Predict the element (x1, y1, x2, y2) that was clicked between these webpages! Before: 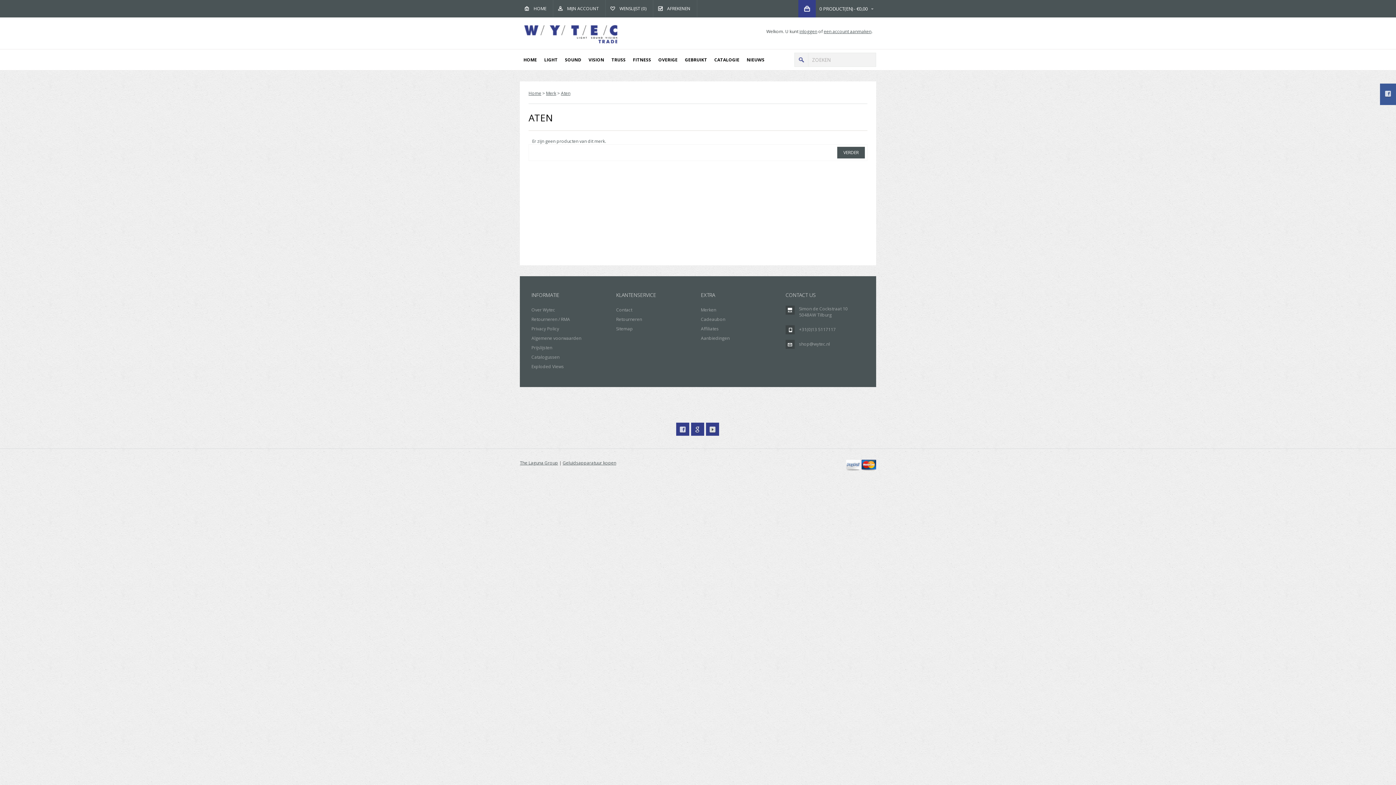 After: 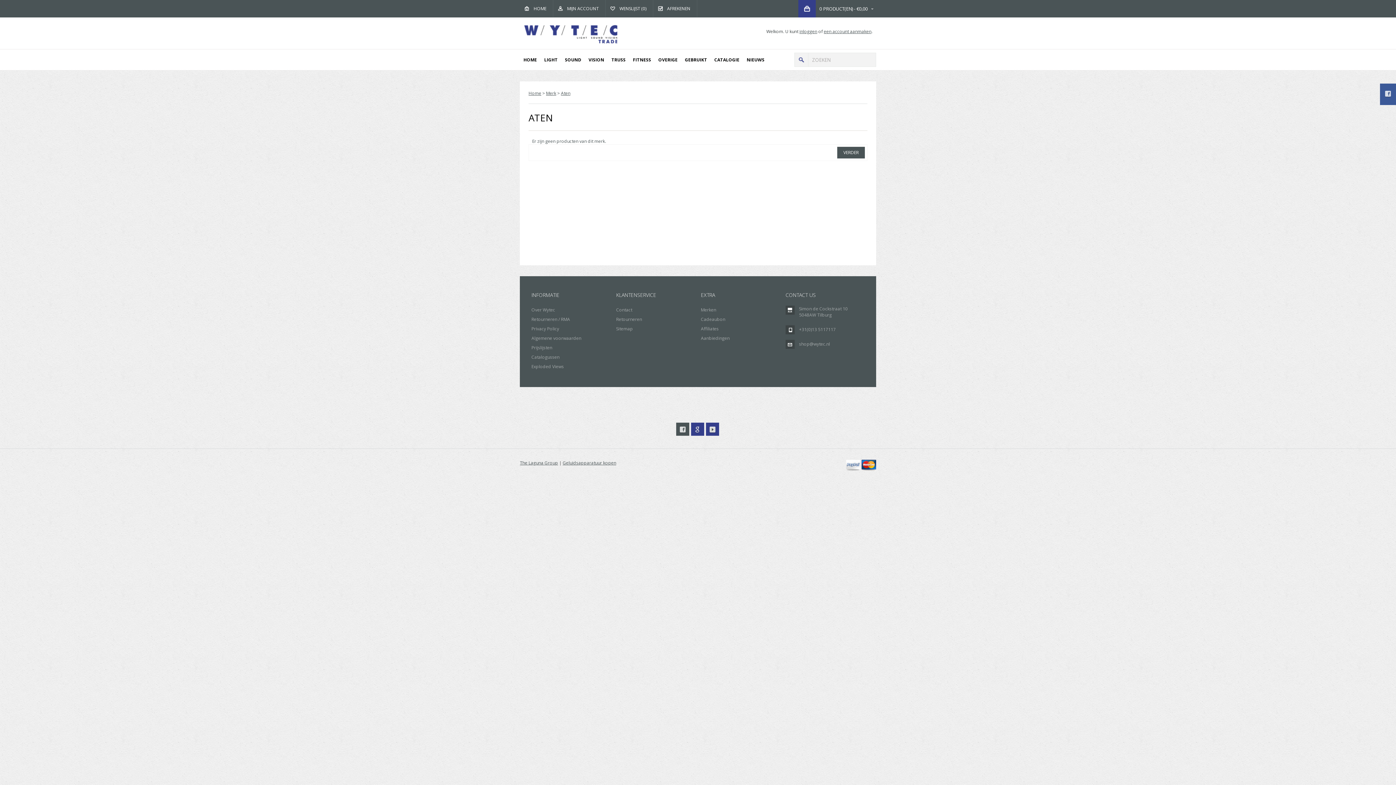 Action: label: Facebook bbox: (676, 422, 689, 436)